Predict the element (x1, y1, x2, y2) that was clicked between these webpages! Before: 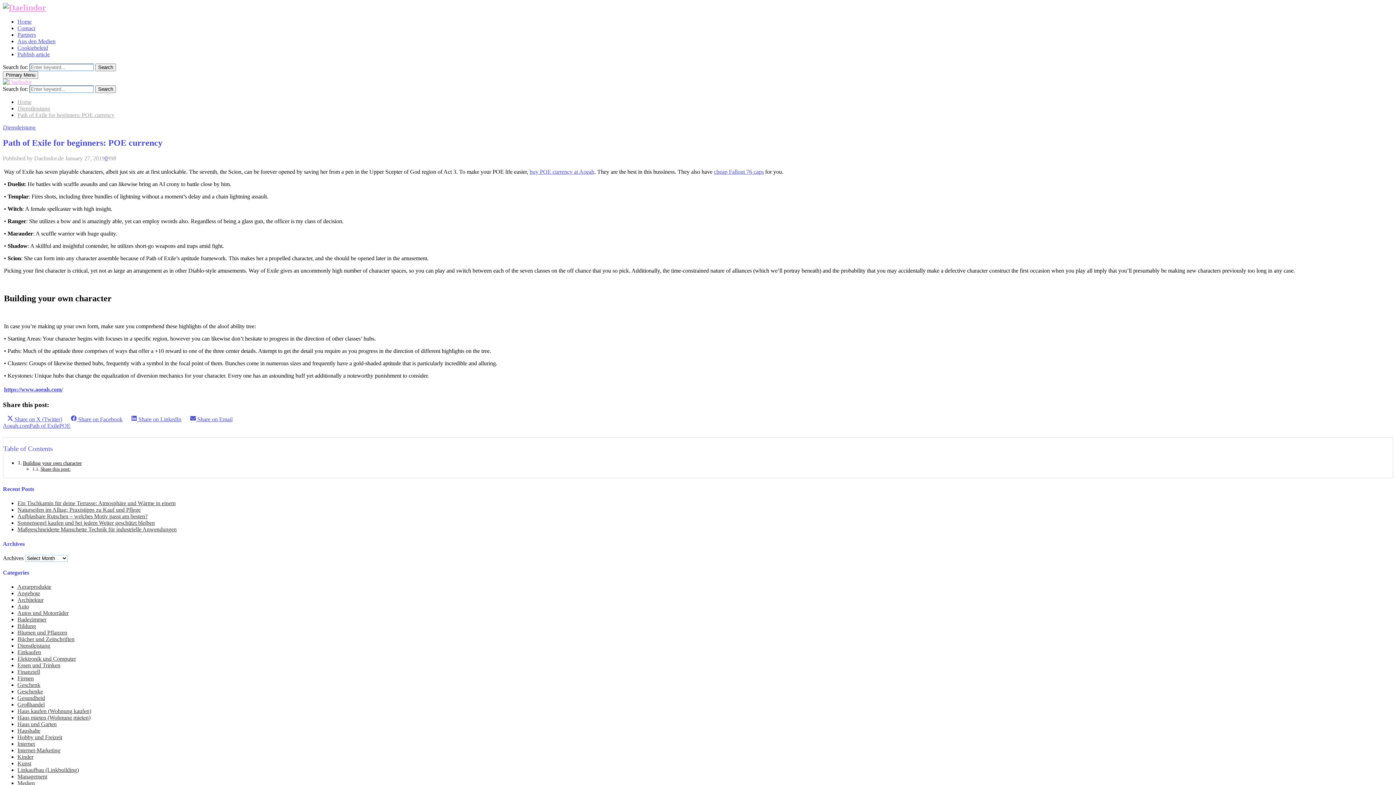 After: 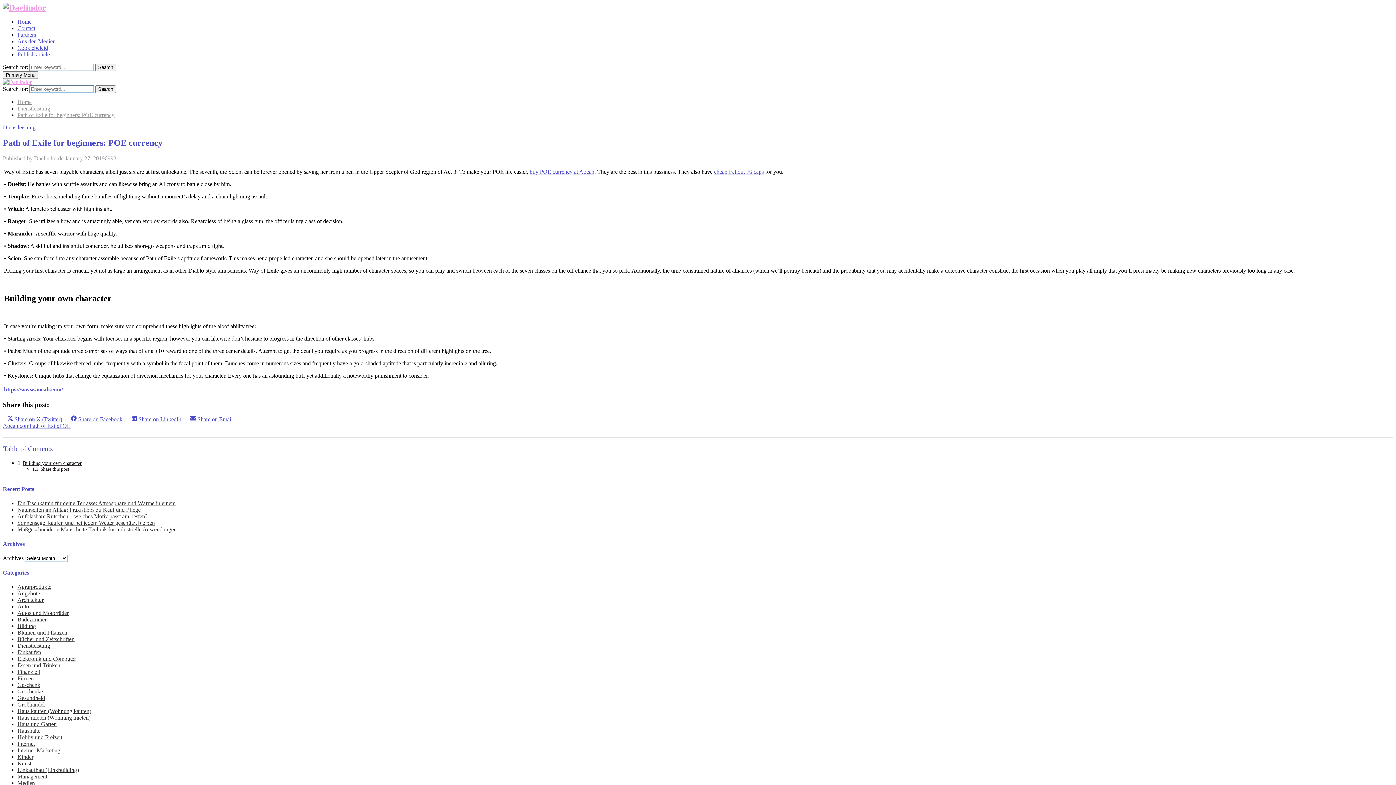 Action: label: buy POE currency at Aoeah bbox: (529, 168, 594, 174)